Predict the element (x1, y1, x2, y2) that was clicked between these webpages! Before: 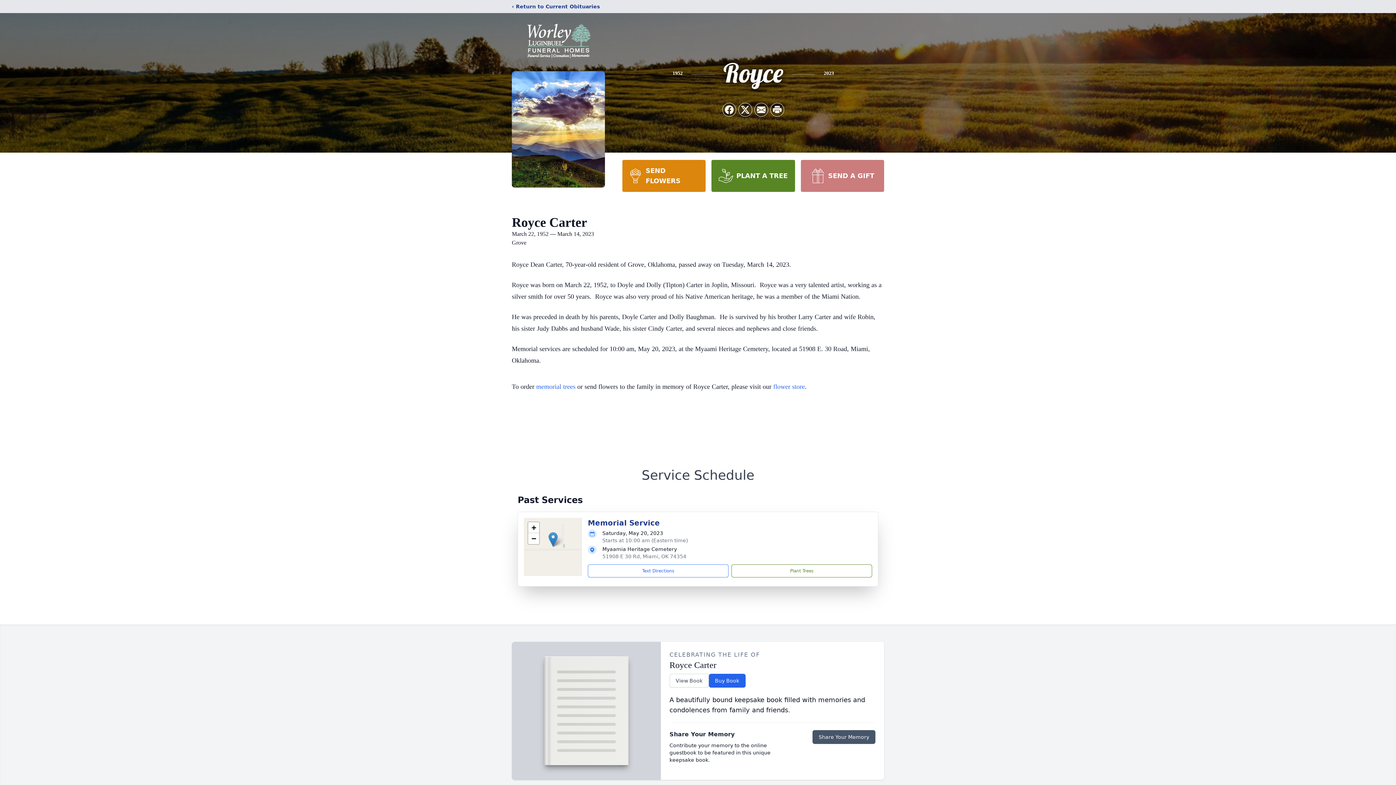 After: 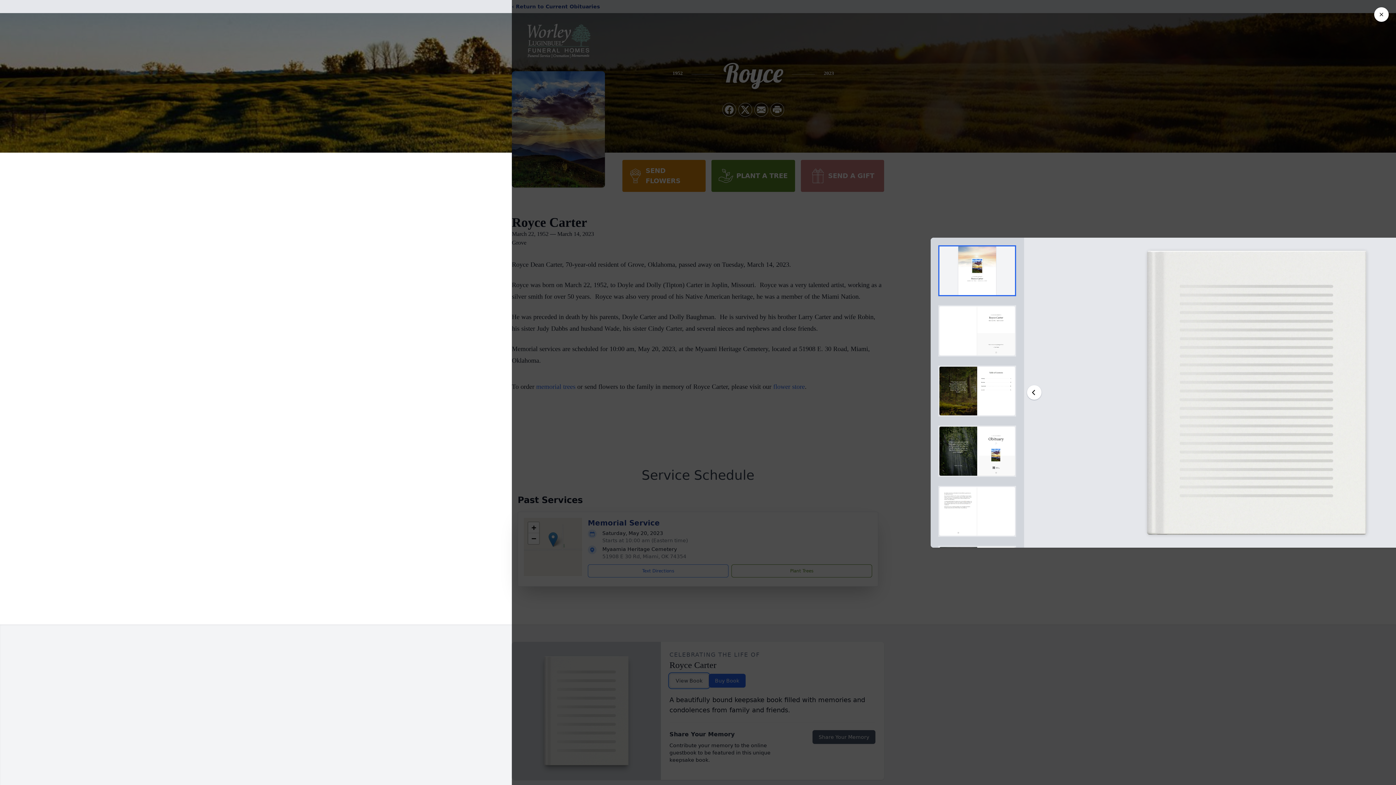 Action: label: View Book bbox: (669, 674, 708, 688)